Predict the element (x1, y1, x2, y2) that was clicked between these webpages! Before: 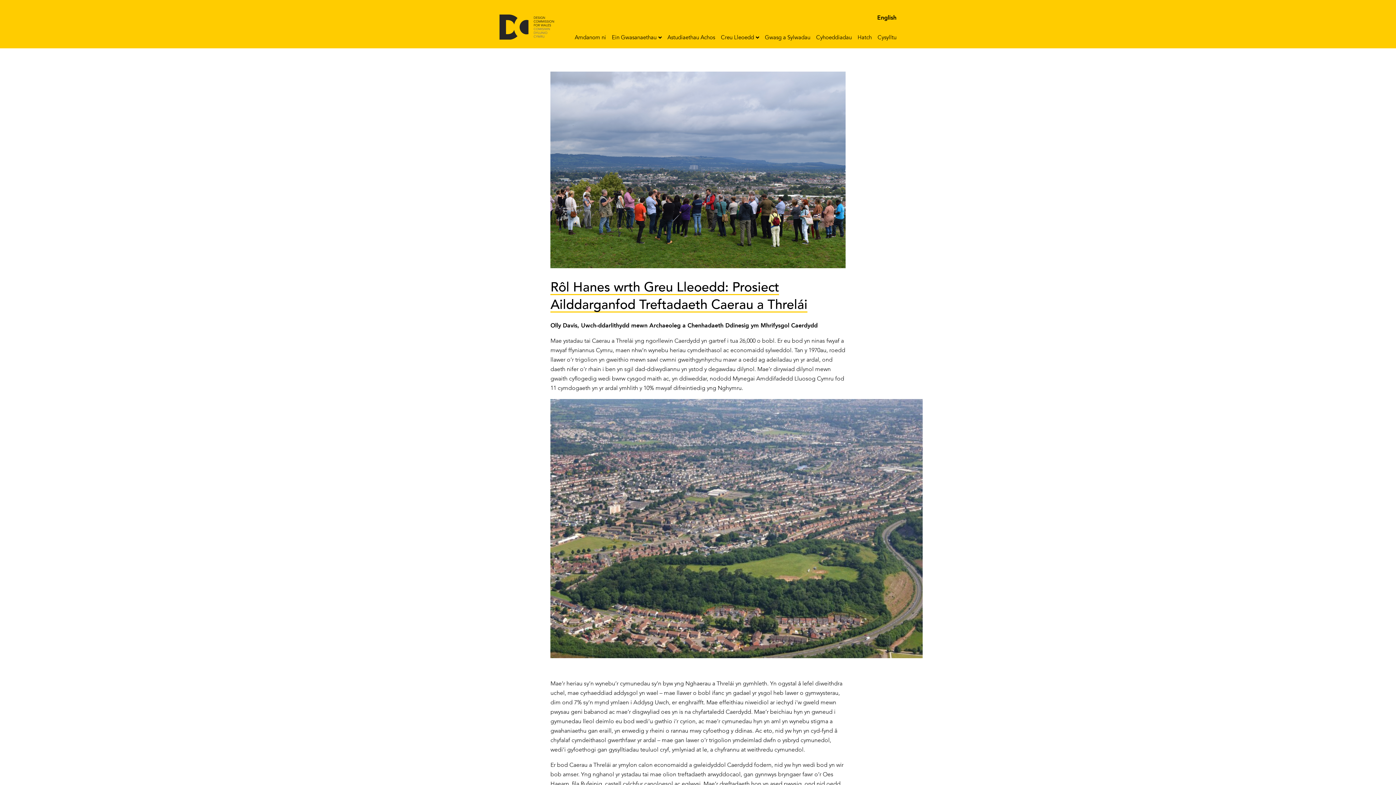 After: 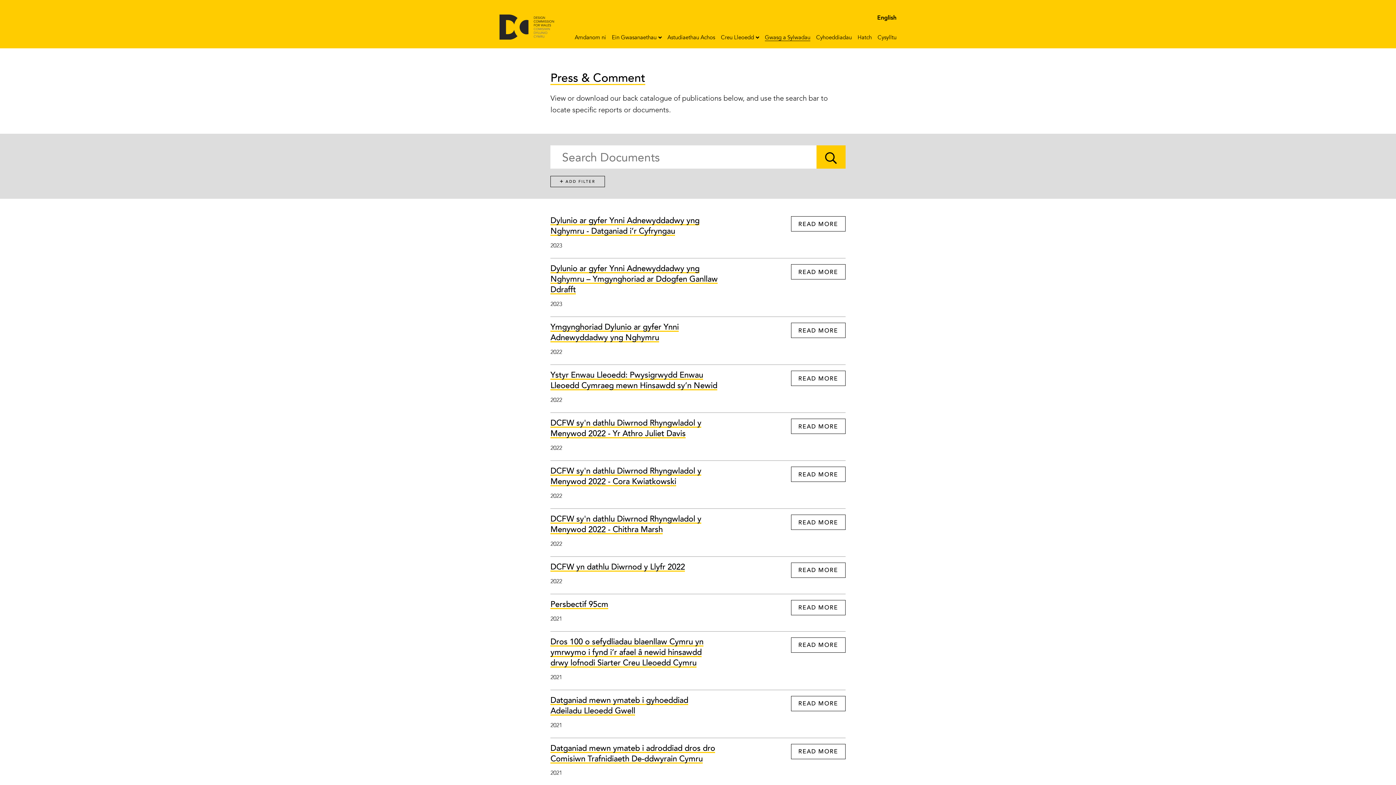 Action: label: Gwasg a Sylwadau bbox: (765, 35, 810, 40)